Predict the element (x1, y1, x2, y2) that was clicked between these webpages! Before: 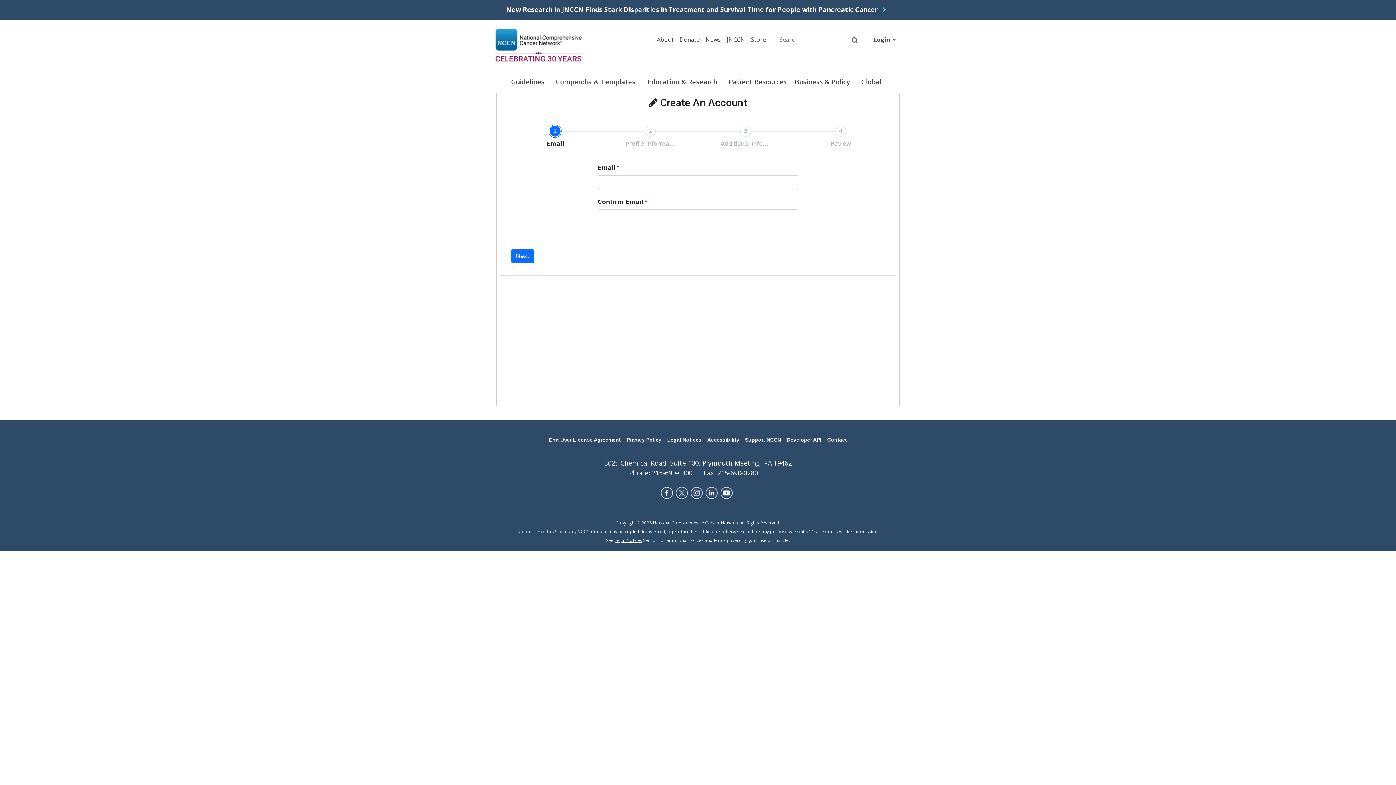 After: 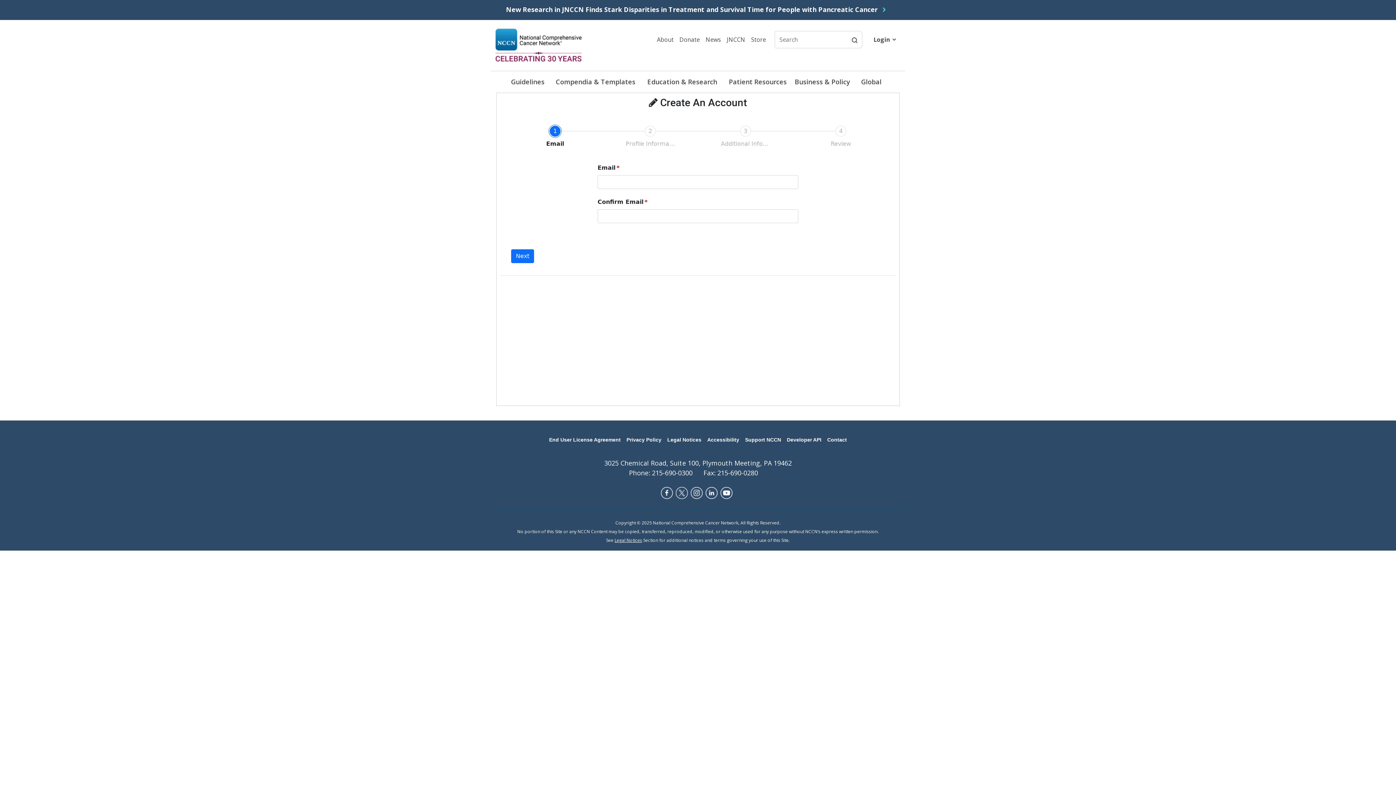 Action: bbox: (720, 487, 735, 505)